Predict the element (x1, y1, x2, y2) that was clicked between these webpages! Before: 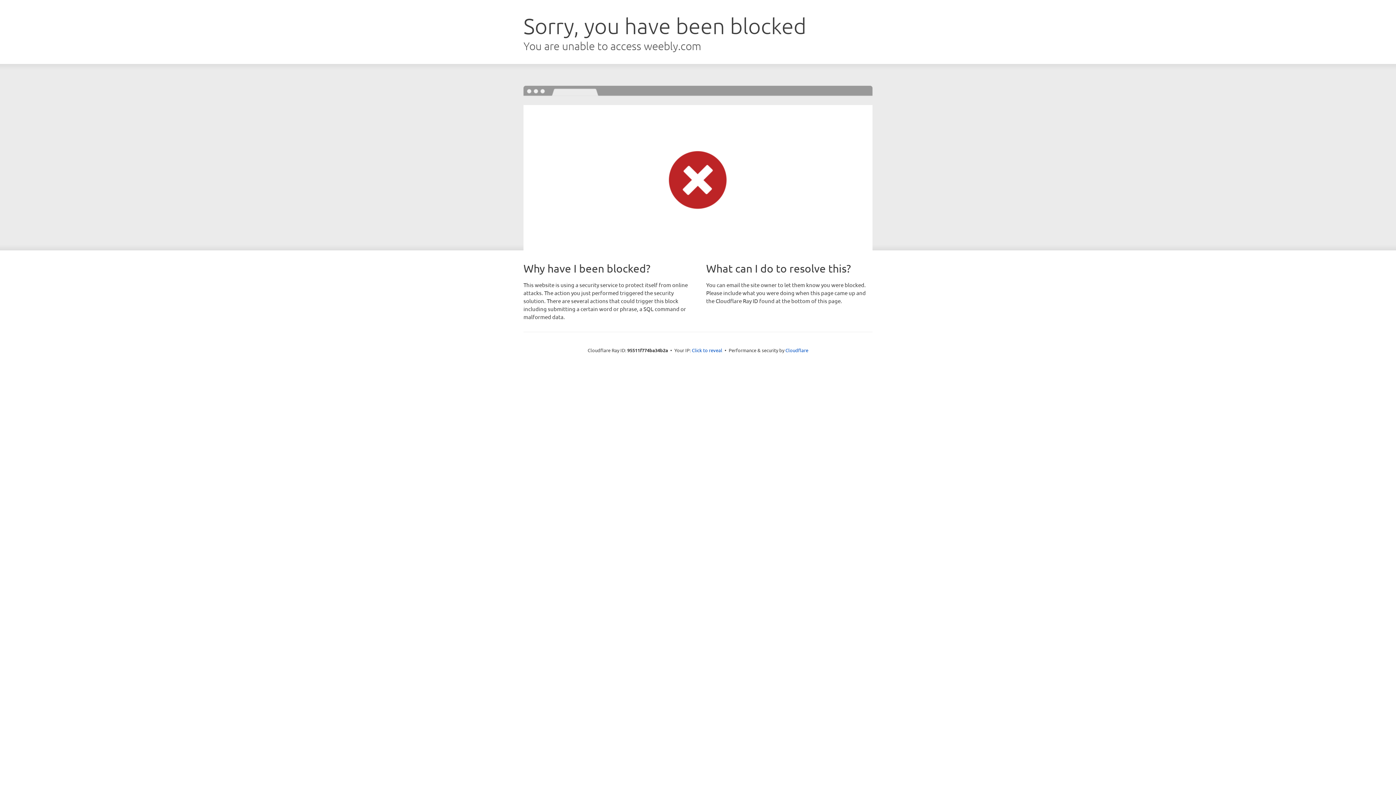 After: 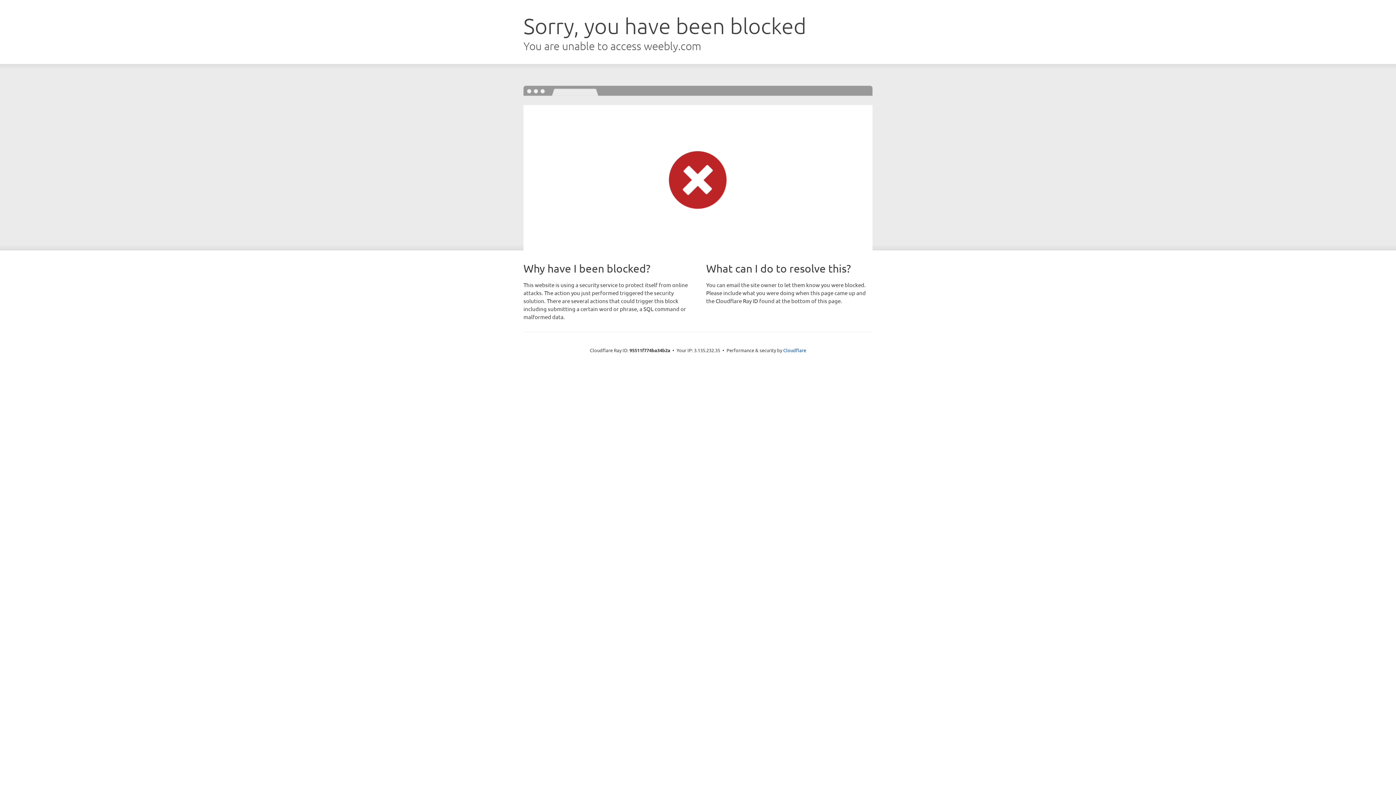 Action: label: Click to reveal bbox: (692, 346, 722, 353)